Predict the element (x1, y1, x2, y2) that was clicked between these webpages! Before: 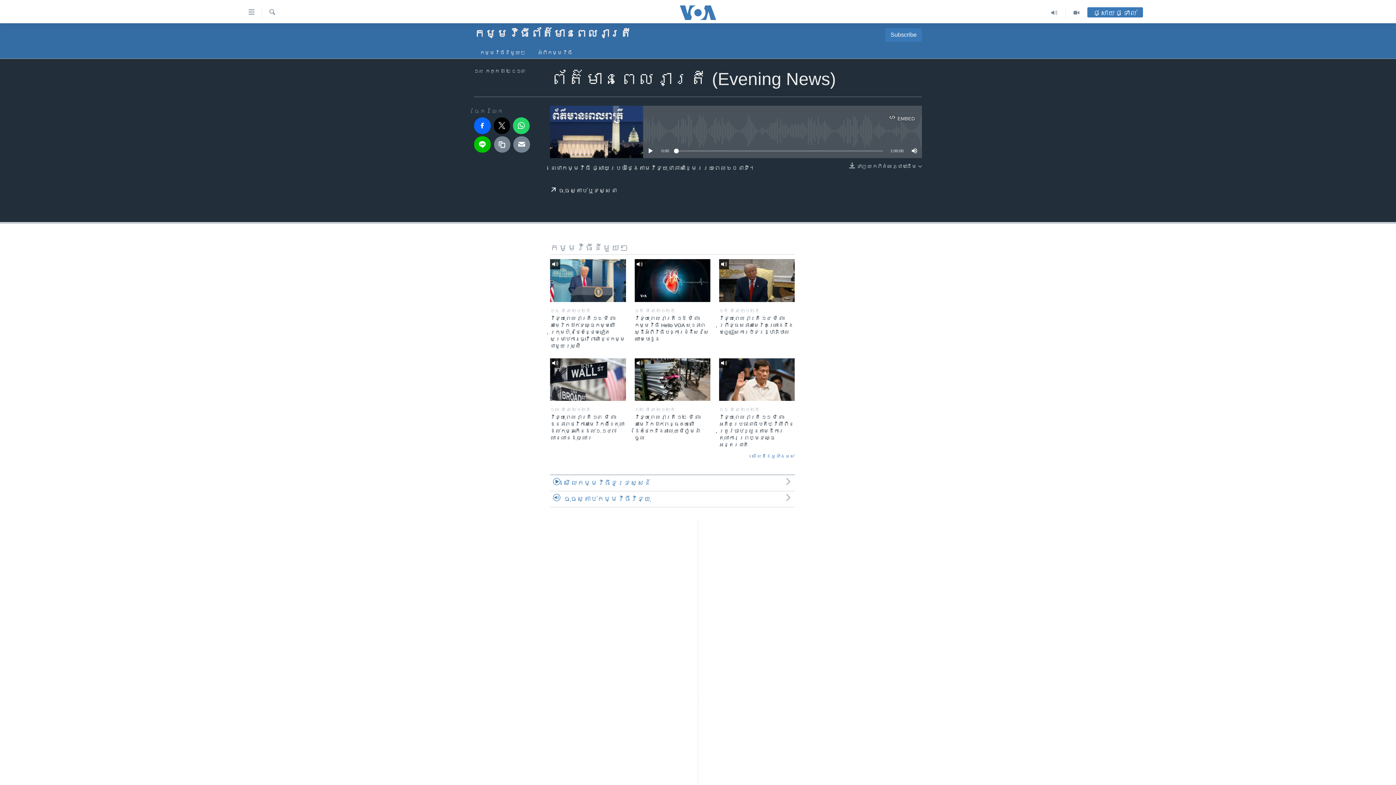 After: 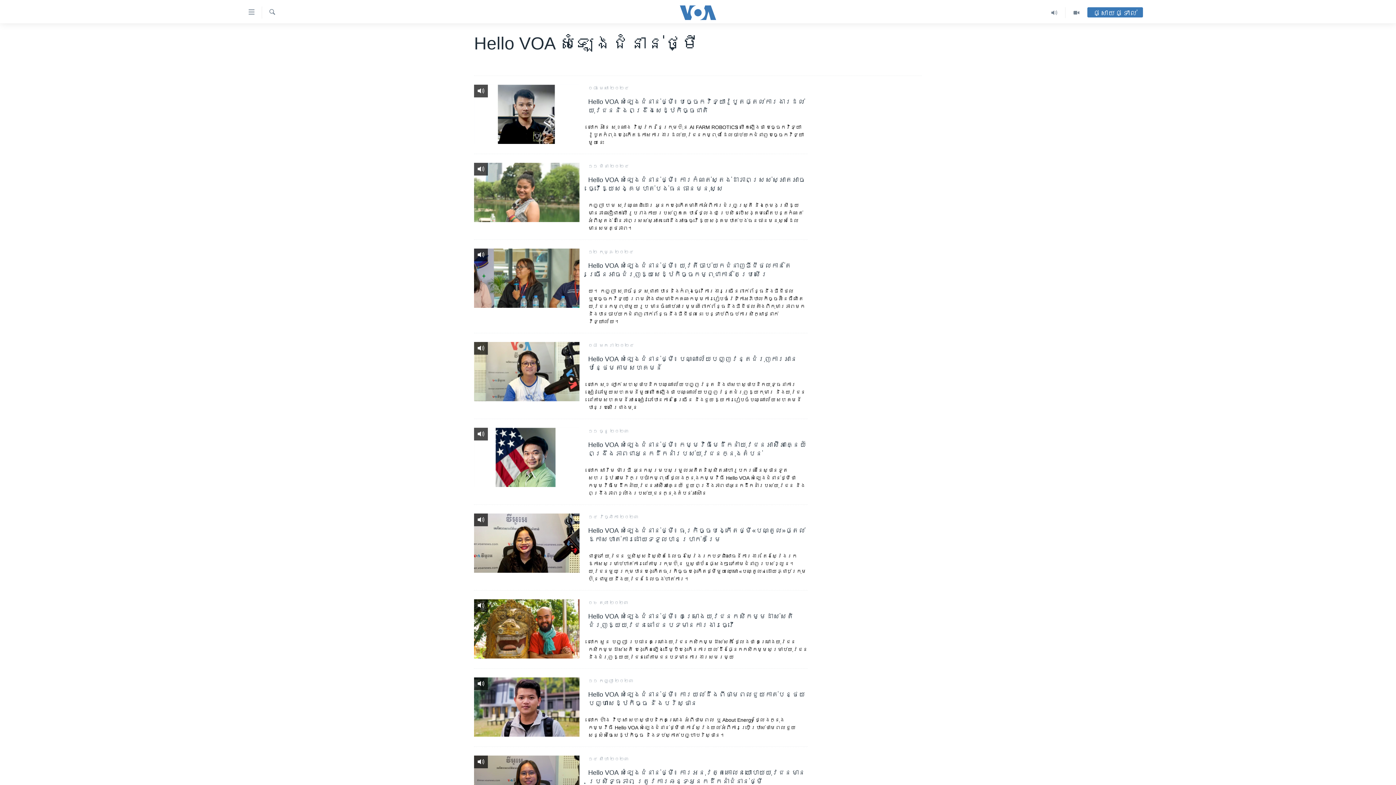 Action: bbox: (698, 580, 698, 588) label: សំឡេង​ជំនាន់​ថ្មី